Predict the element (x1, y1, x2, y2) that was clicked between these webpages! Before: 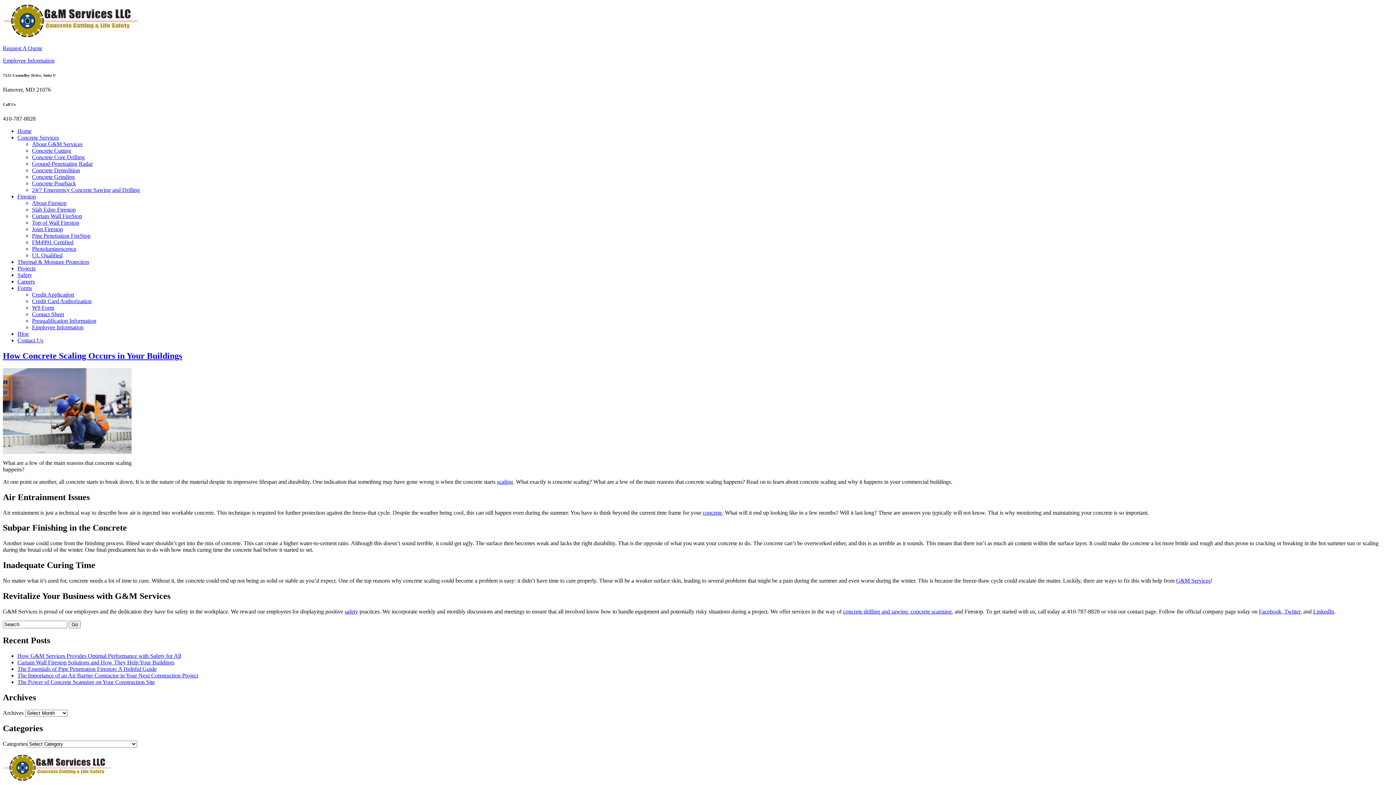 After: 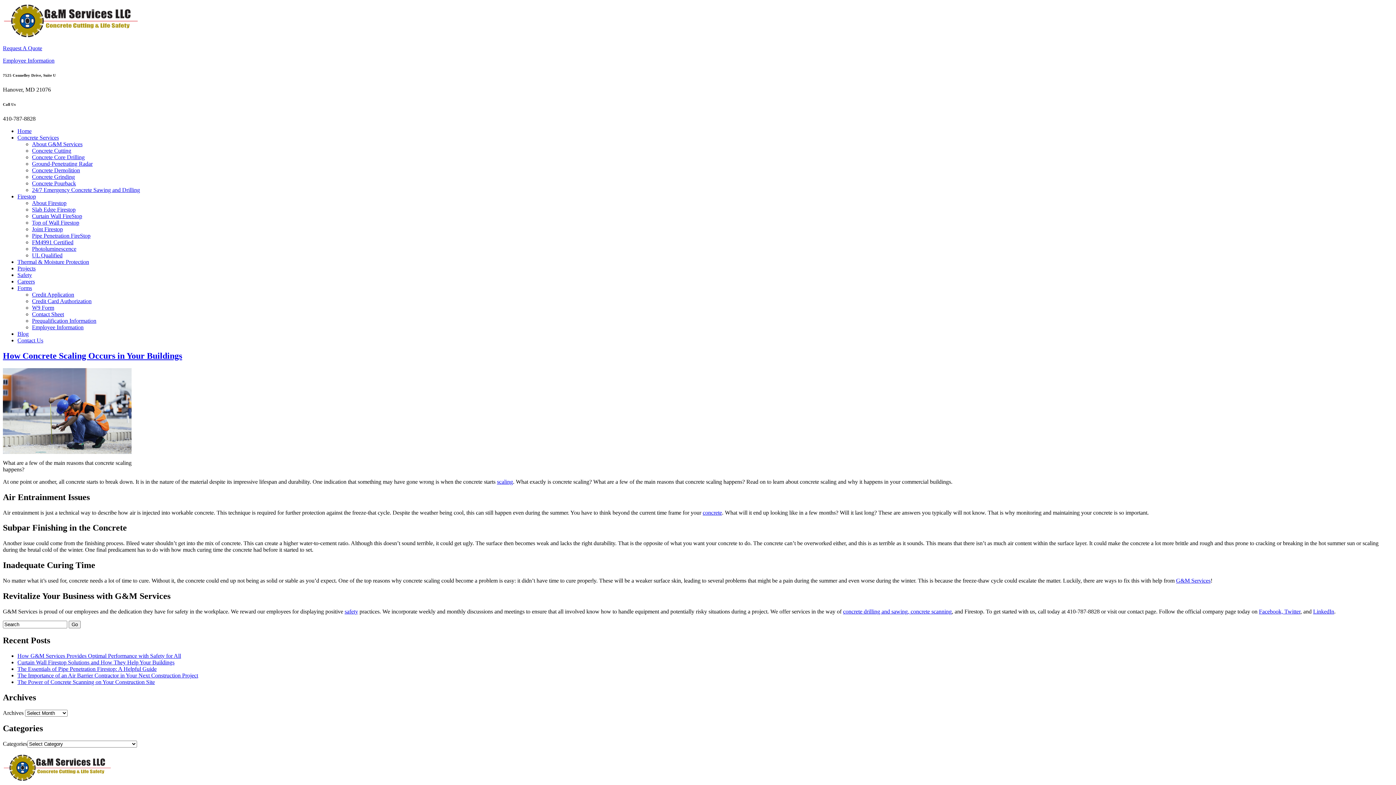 Action: bbox: (32, 291, 74, 297) label: Credit Application